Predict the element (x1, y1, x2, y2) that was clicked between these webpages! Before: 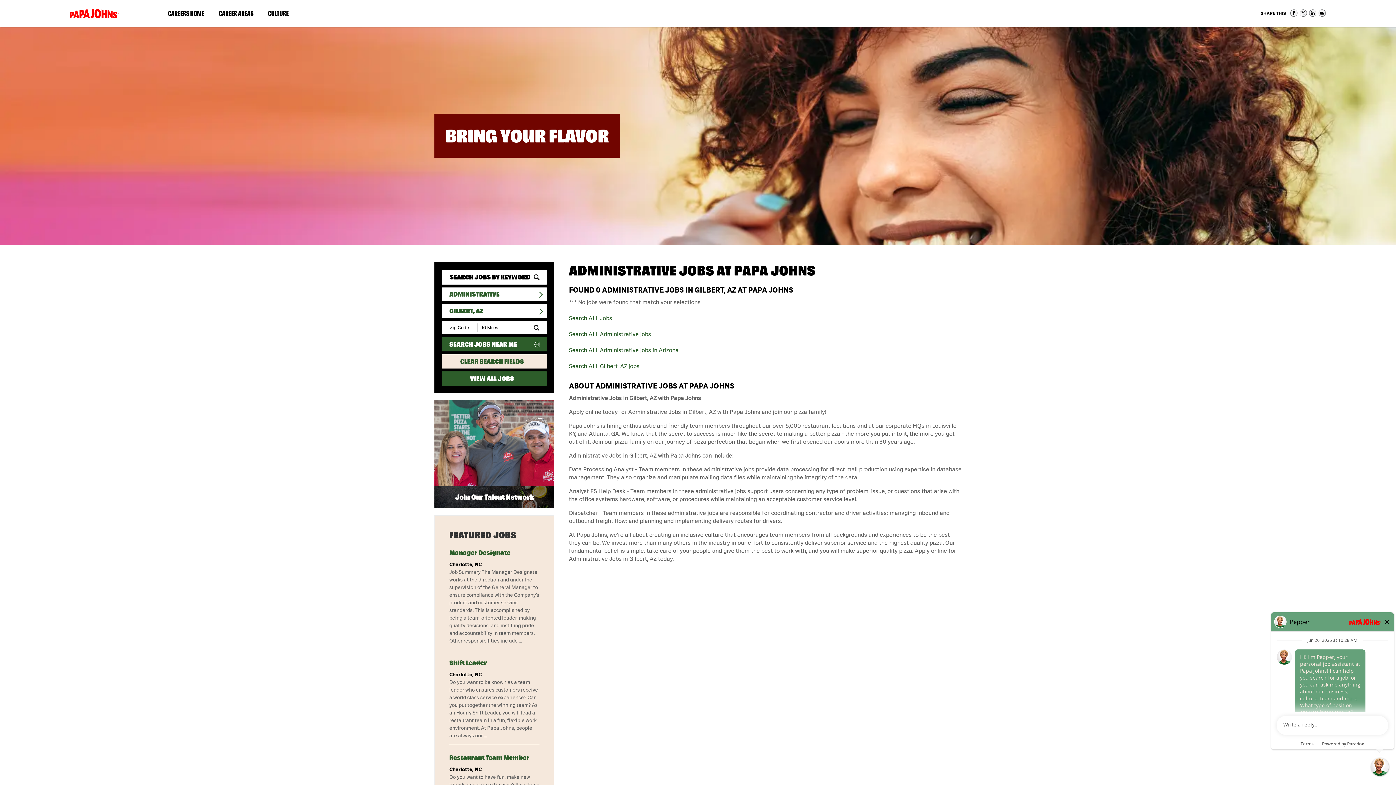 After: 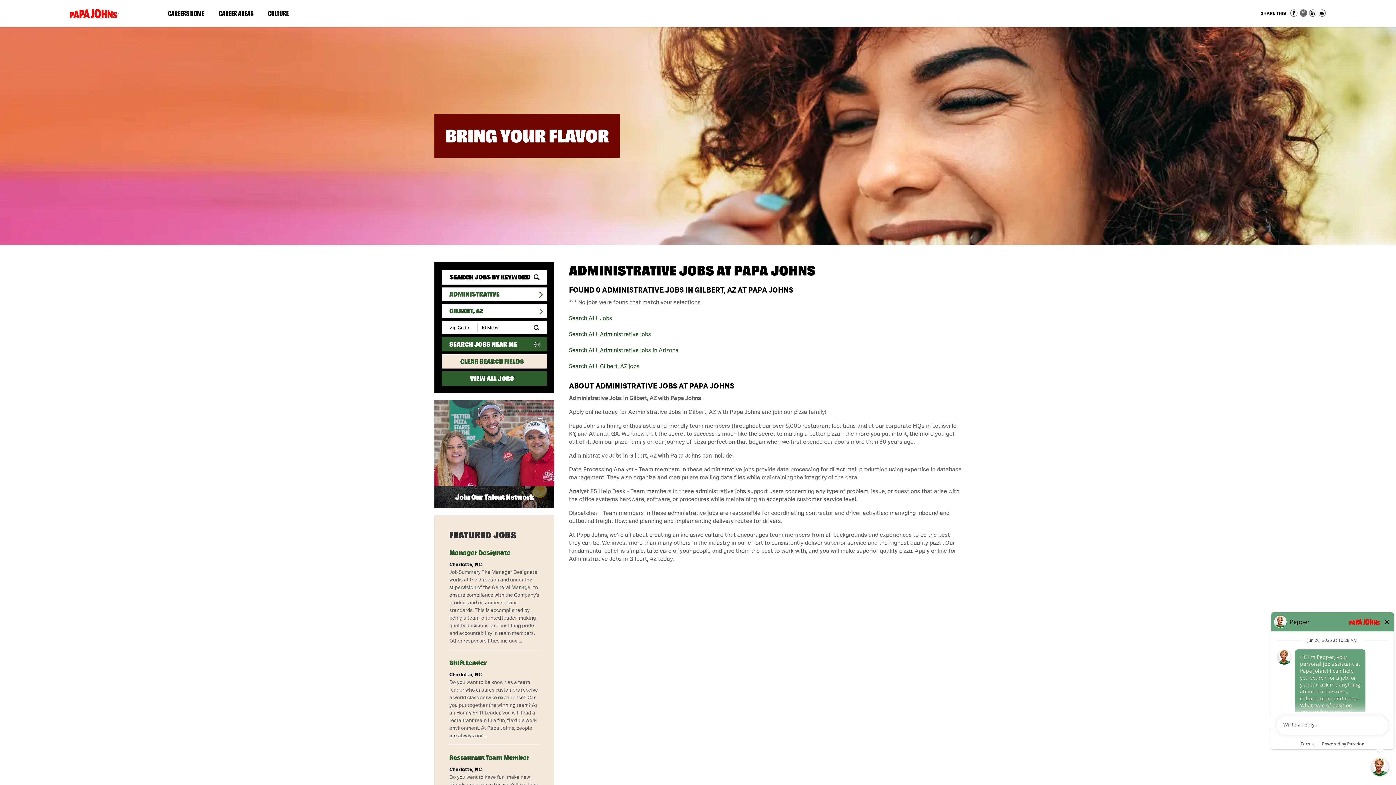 Action: bbox: (1300, 9, 1307, 16) label: Share on Twitter